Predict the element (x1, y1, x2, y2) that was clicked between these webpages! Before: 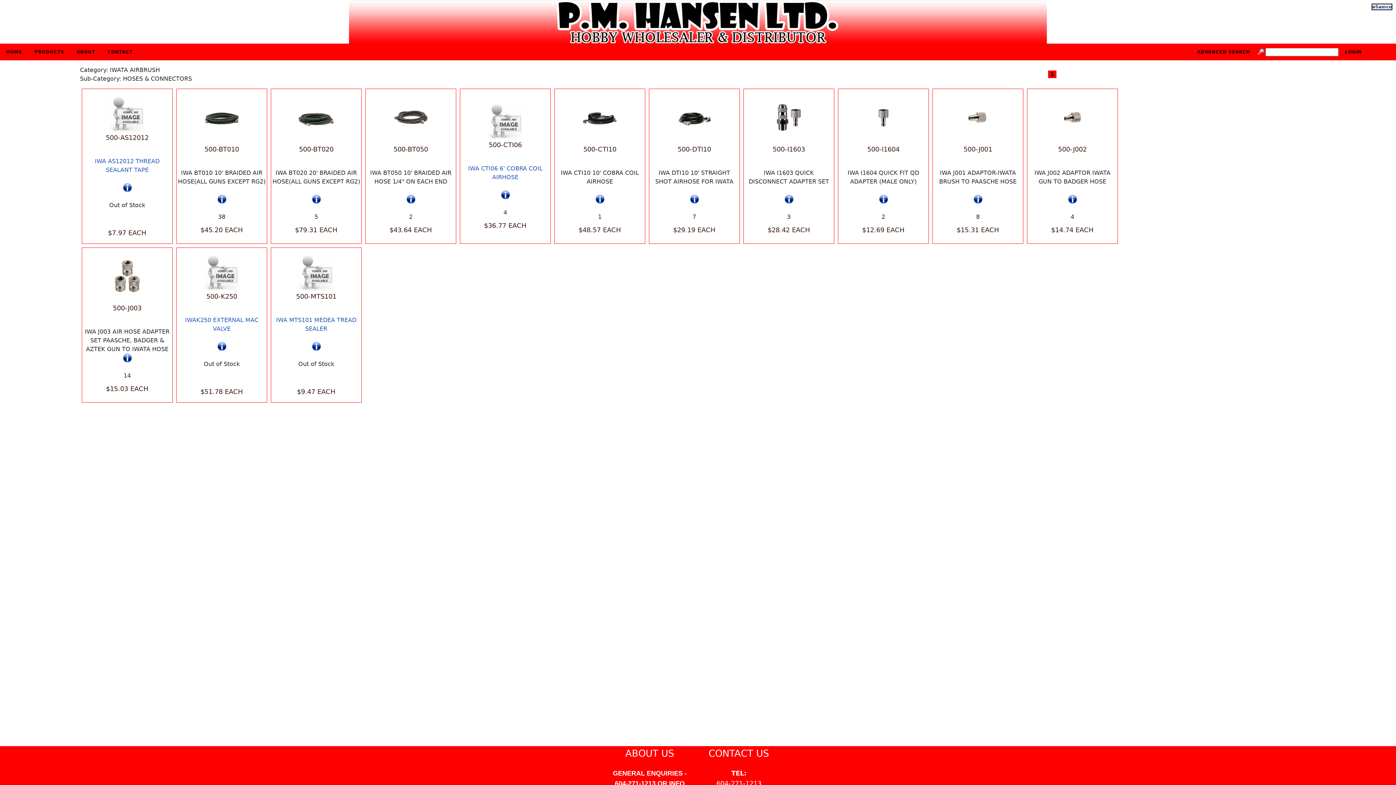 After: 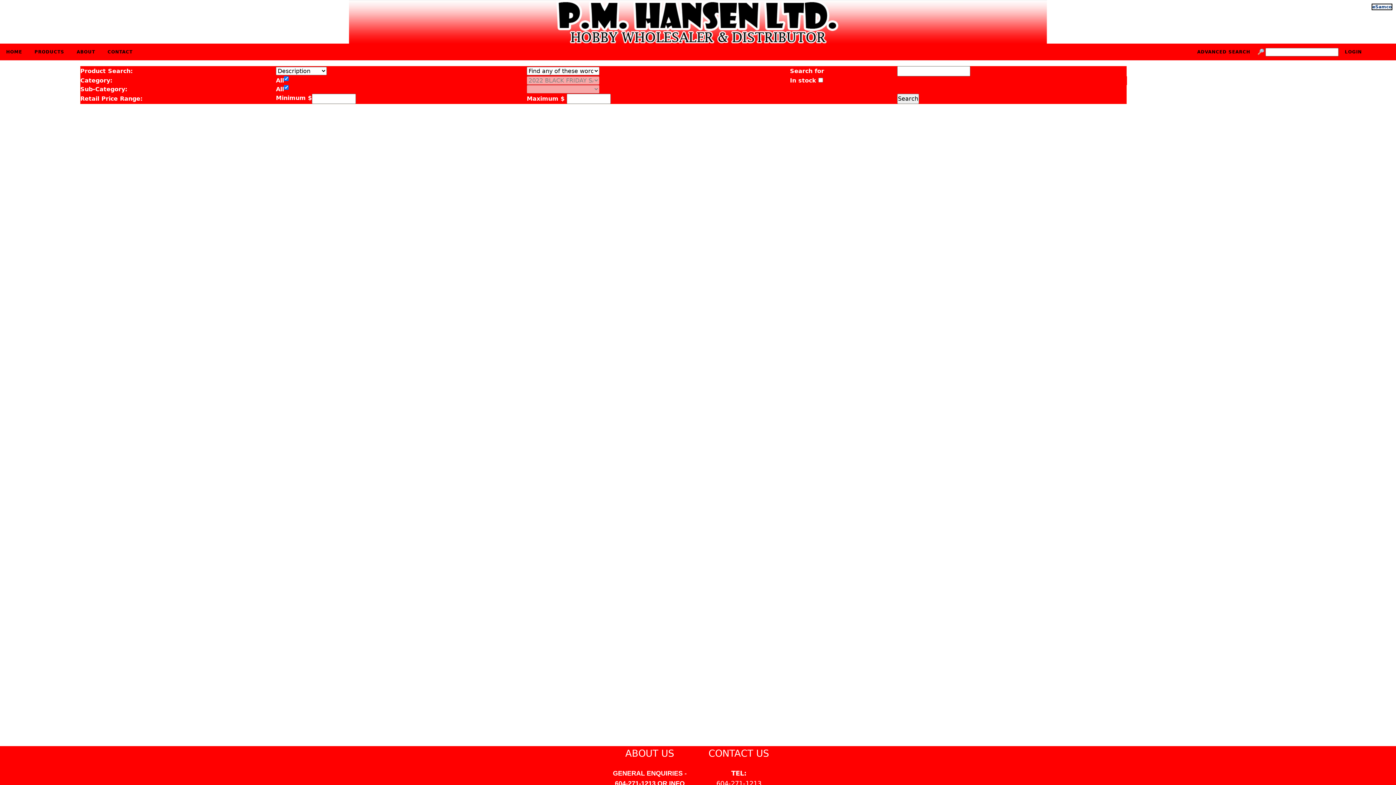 Action: bbox: (1191, 43, 1256, 60) label: ADVANCED SEARCH